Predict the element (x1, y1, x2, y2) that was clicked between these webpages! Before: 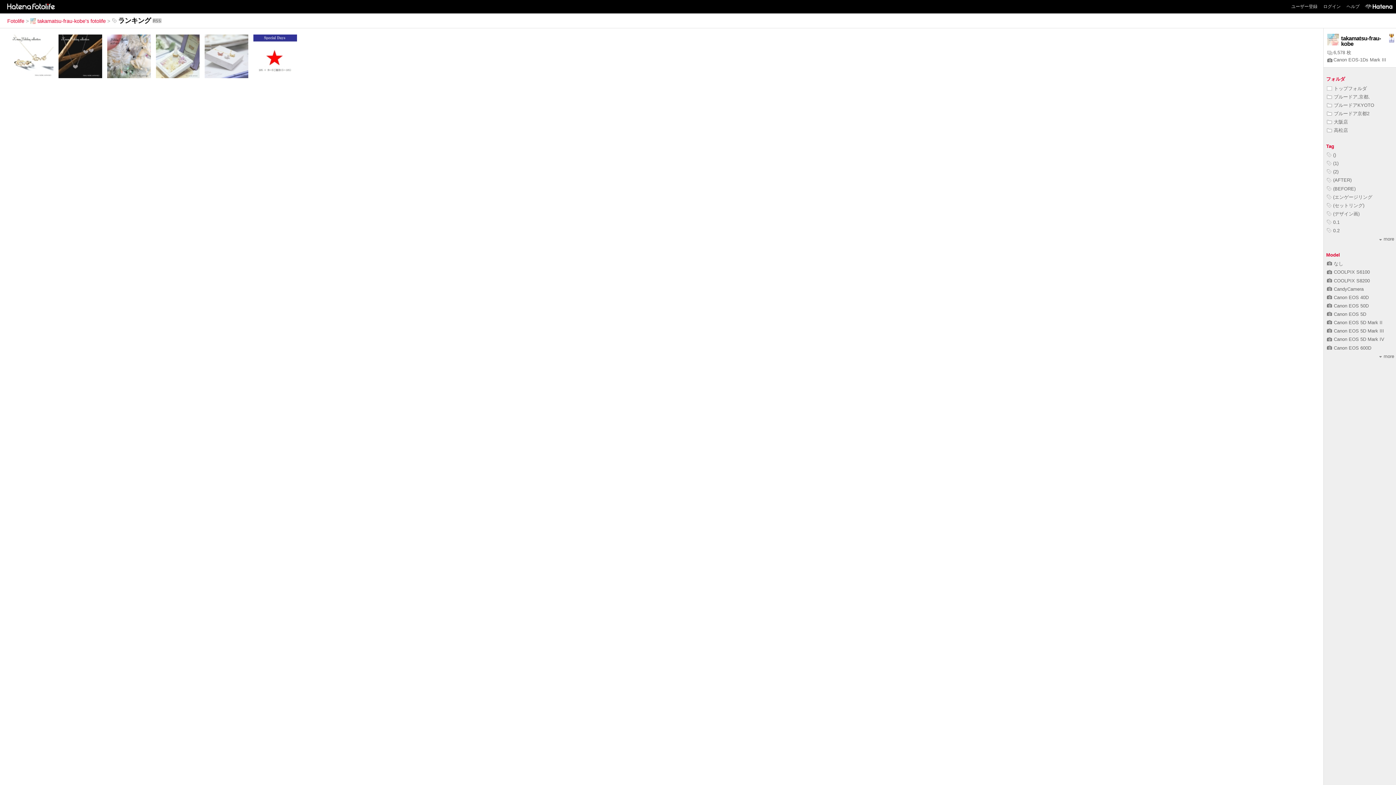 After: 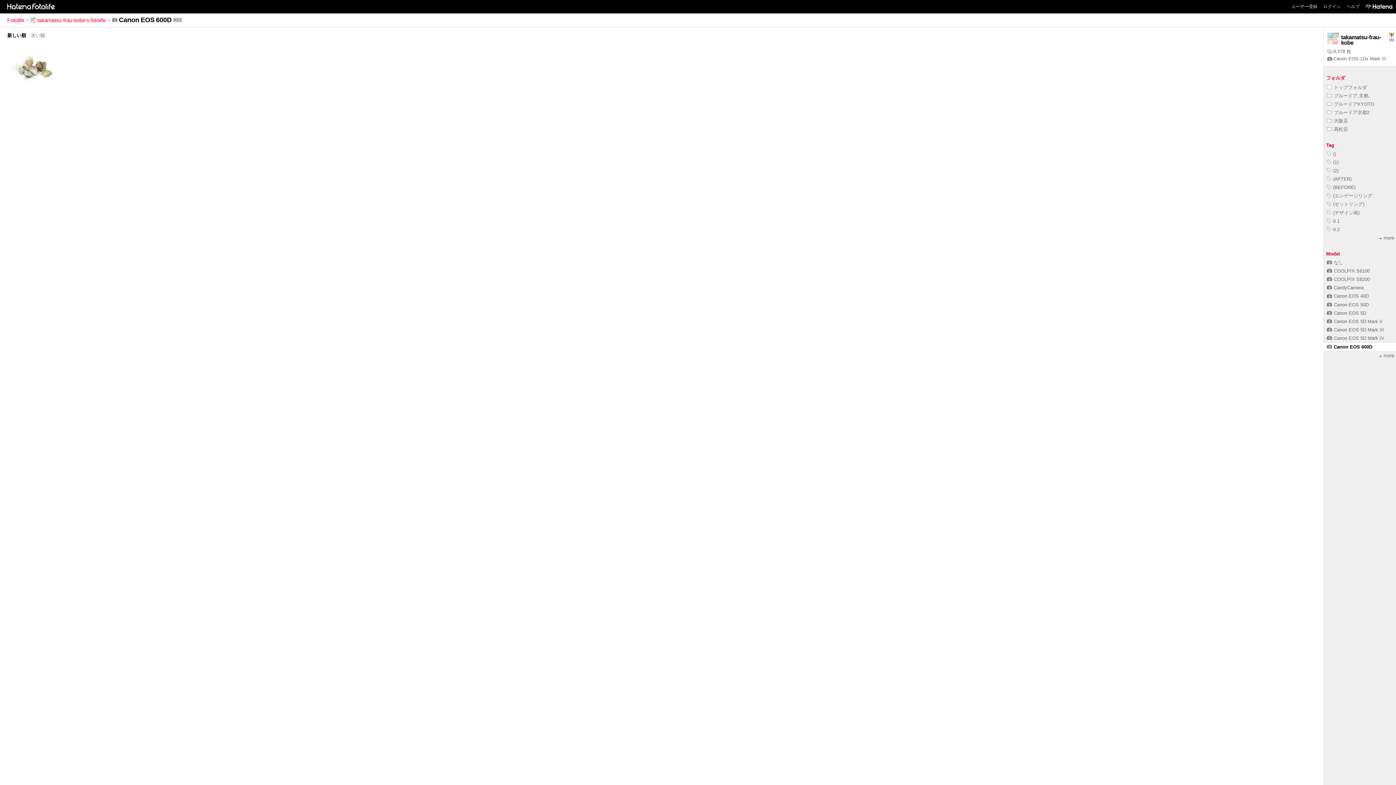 Action: label: Canon EOS 600D bbox: (1327, 345, 1371, 350)